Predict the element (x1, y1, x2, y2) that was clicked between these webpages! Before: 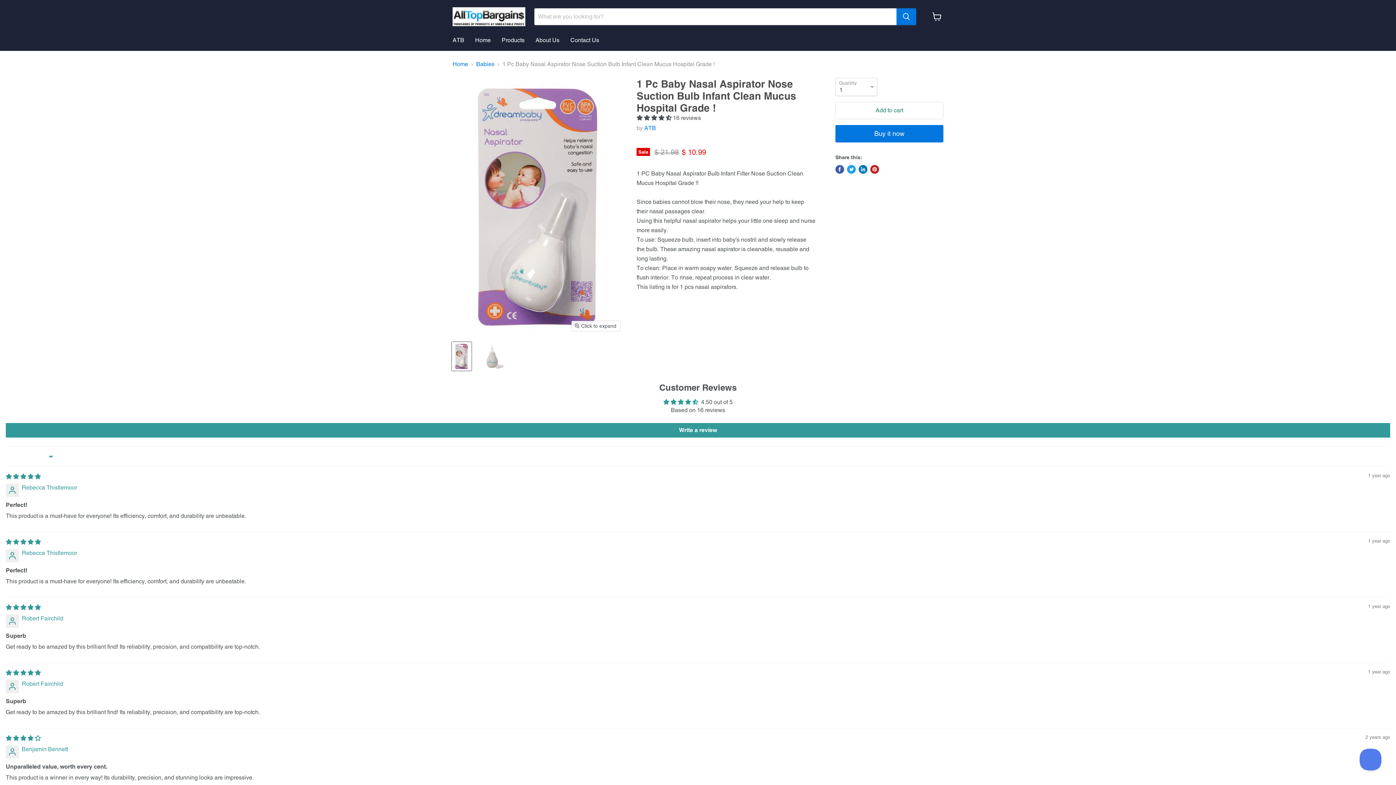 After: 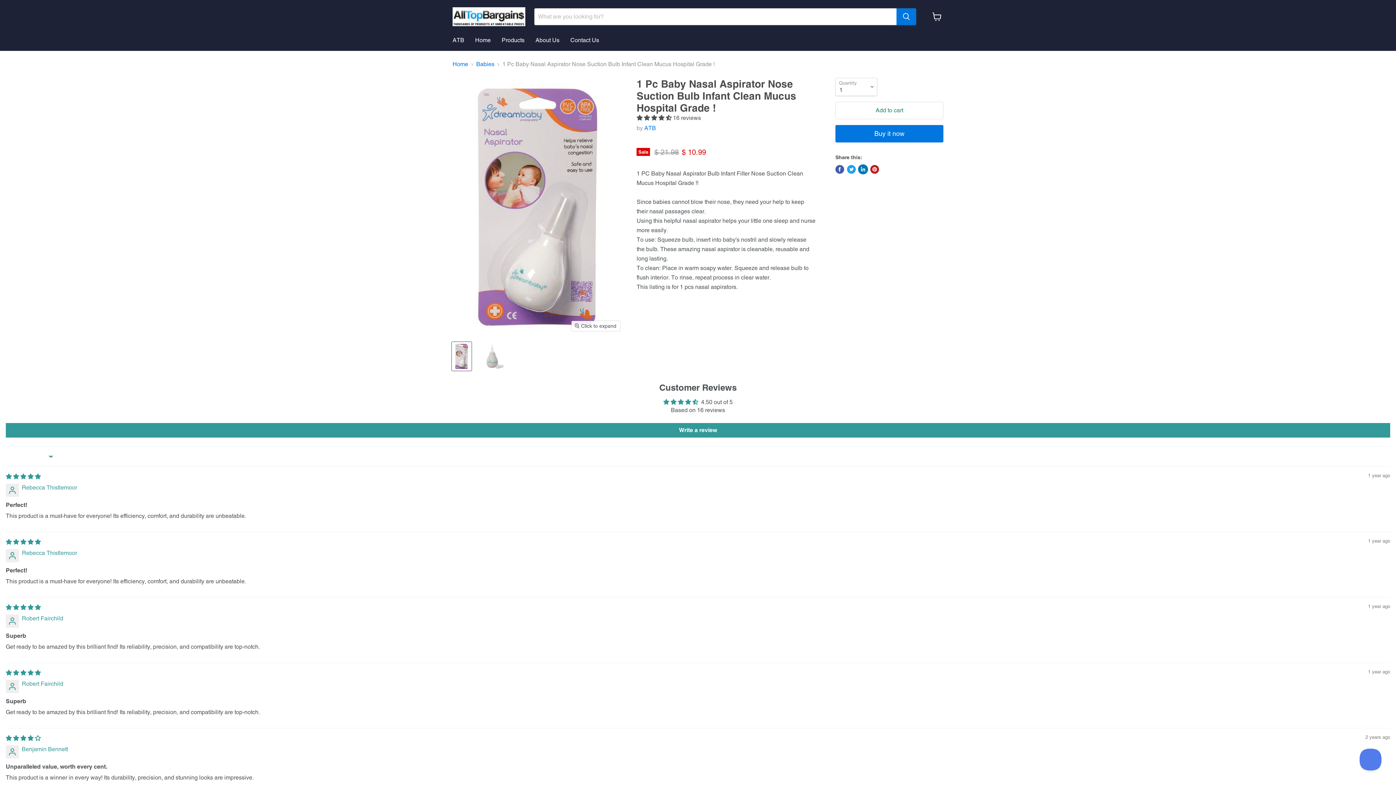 Action: bbox: (858, 165, 867, 173) label: Share on LinkedIn